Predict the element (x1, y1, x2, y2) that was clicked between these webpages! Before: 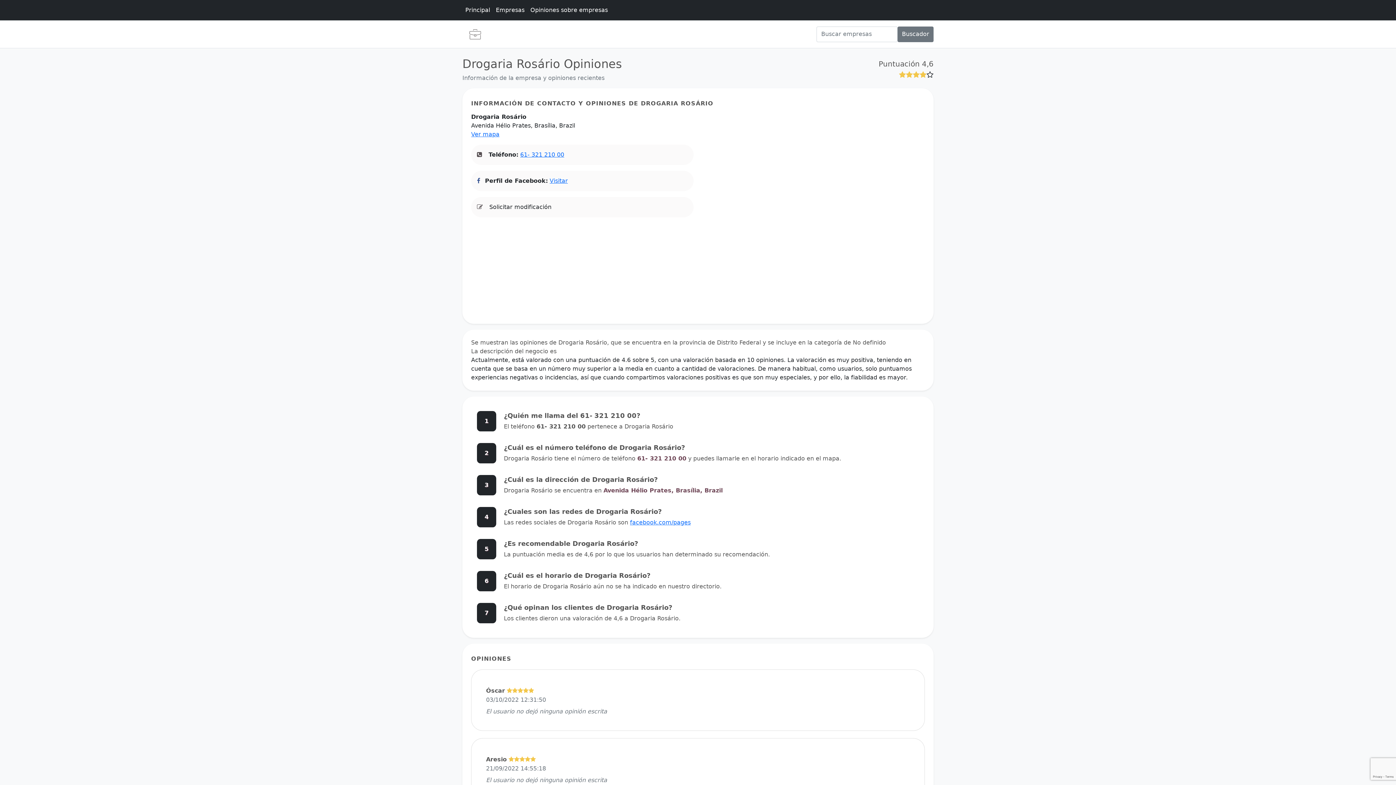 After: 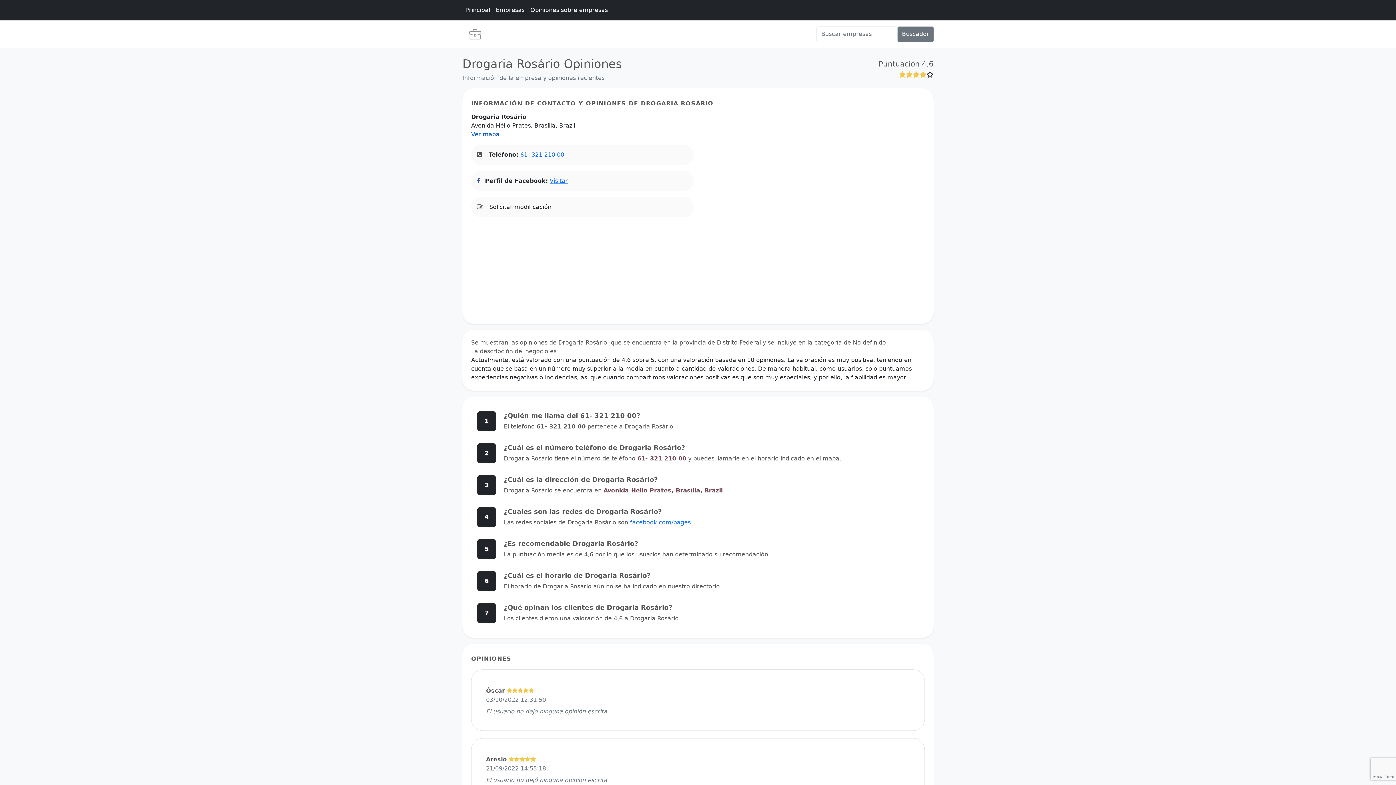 Action: label: Ver mapa bbox: (471, 130, 499, 137)